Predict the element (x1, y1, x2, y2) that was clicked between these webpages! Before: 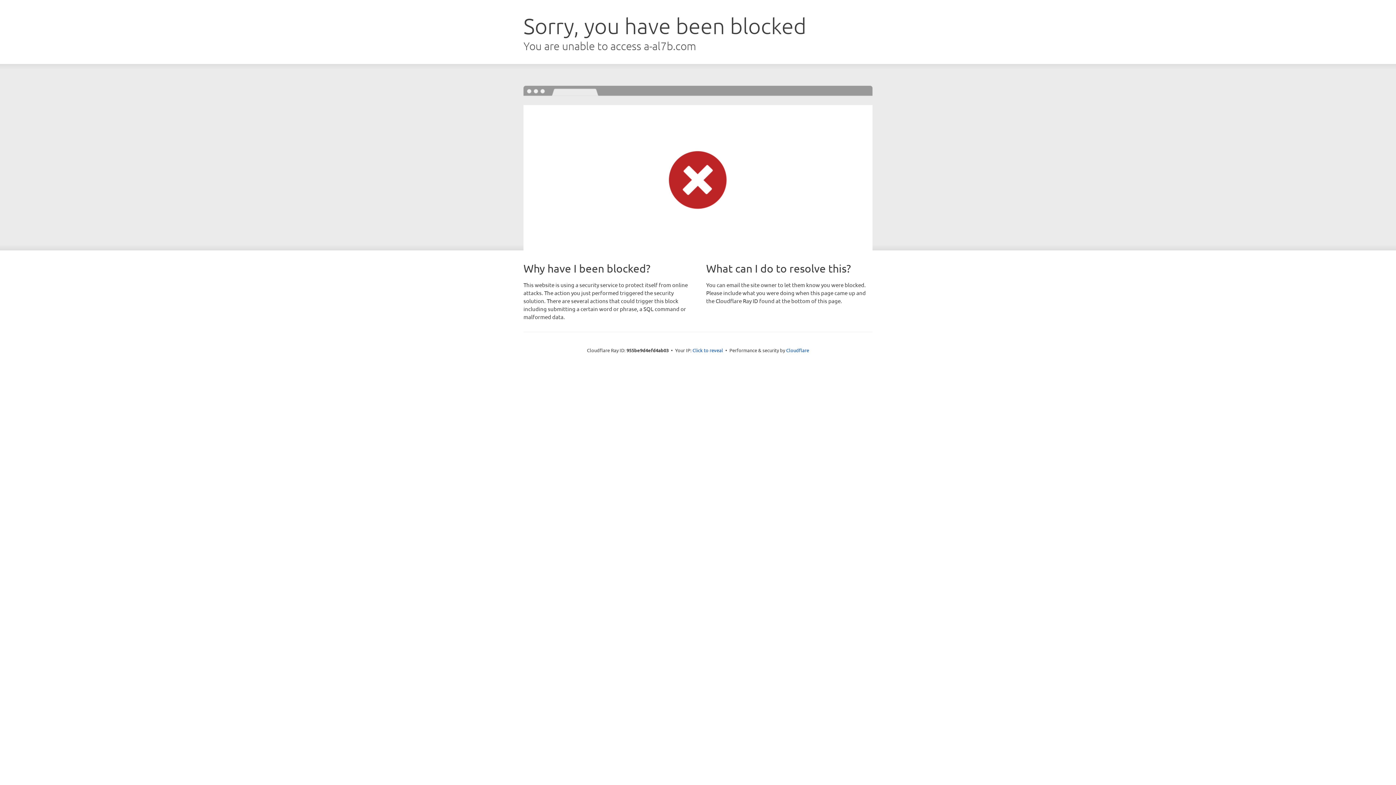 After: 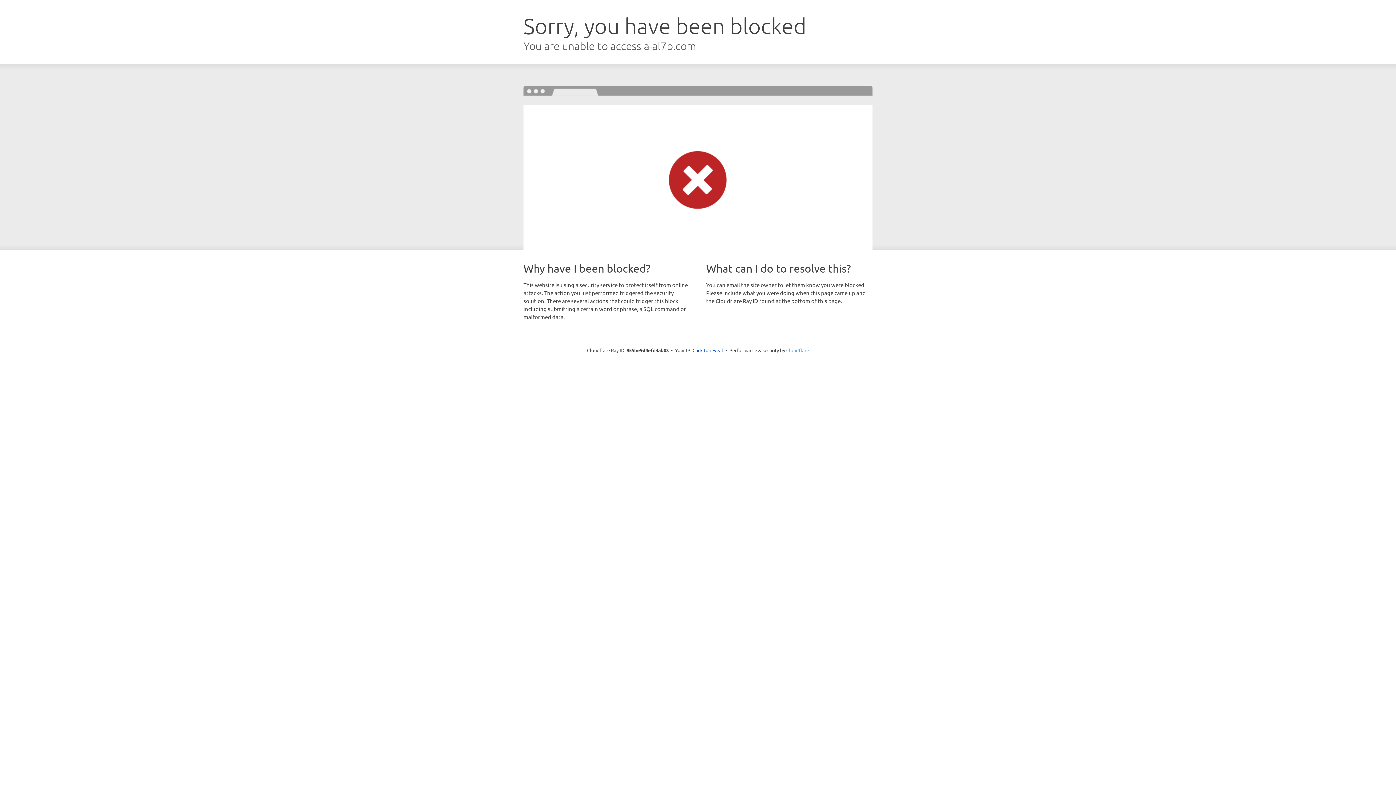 Action: label: Cloudflare bbox: (786, 347, 809, 353)